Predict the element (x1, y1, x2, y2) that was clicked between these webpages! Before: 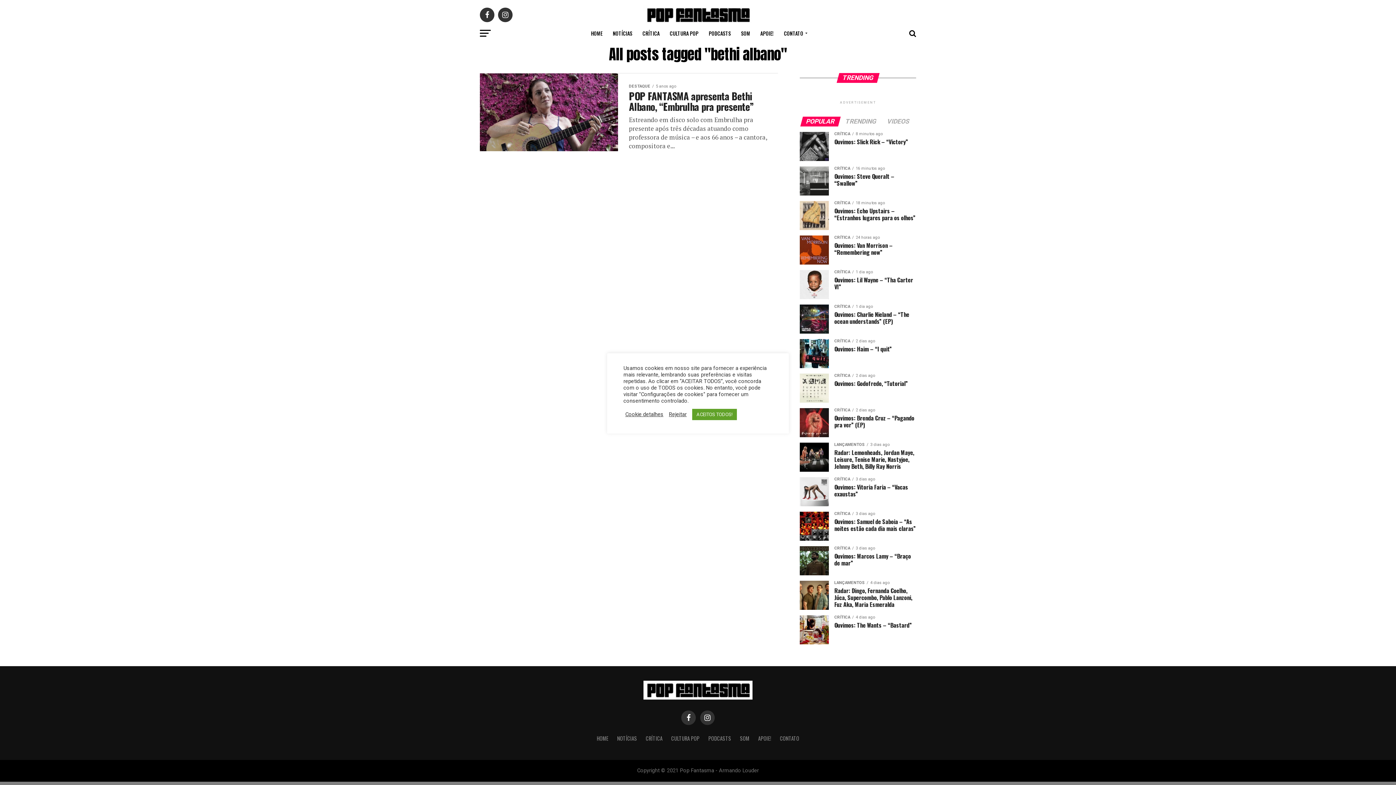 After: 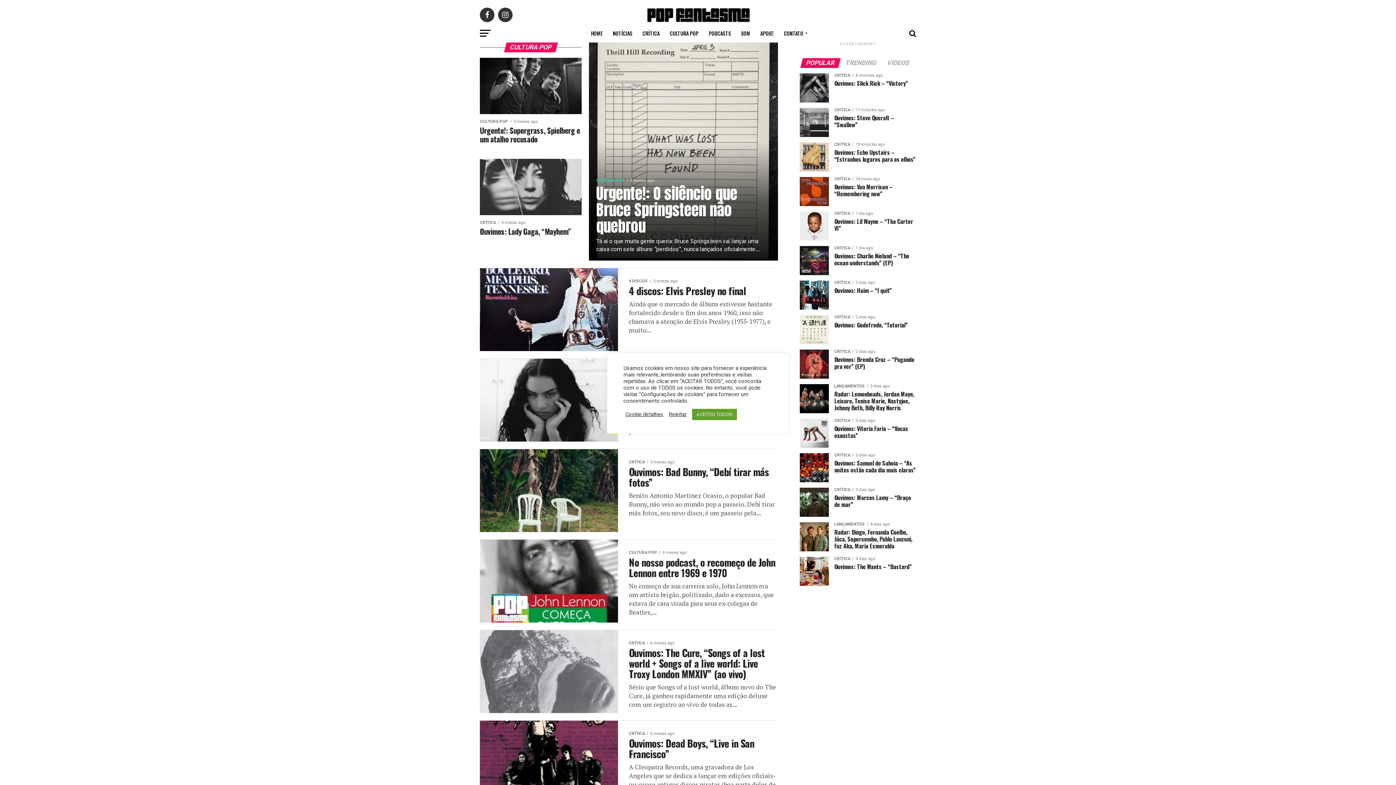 Action: label: CULTURA POP bbox: (665, 24, 703, 42)